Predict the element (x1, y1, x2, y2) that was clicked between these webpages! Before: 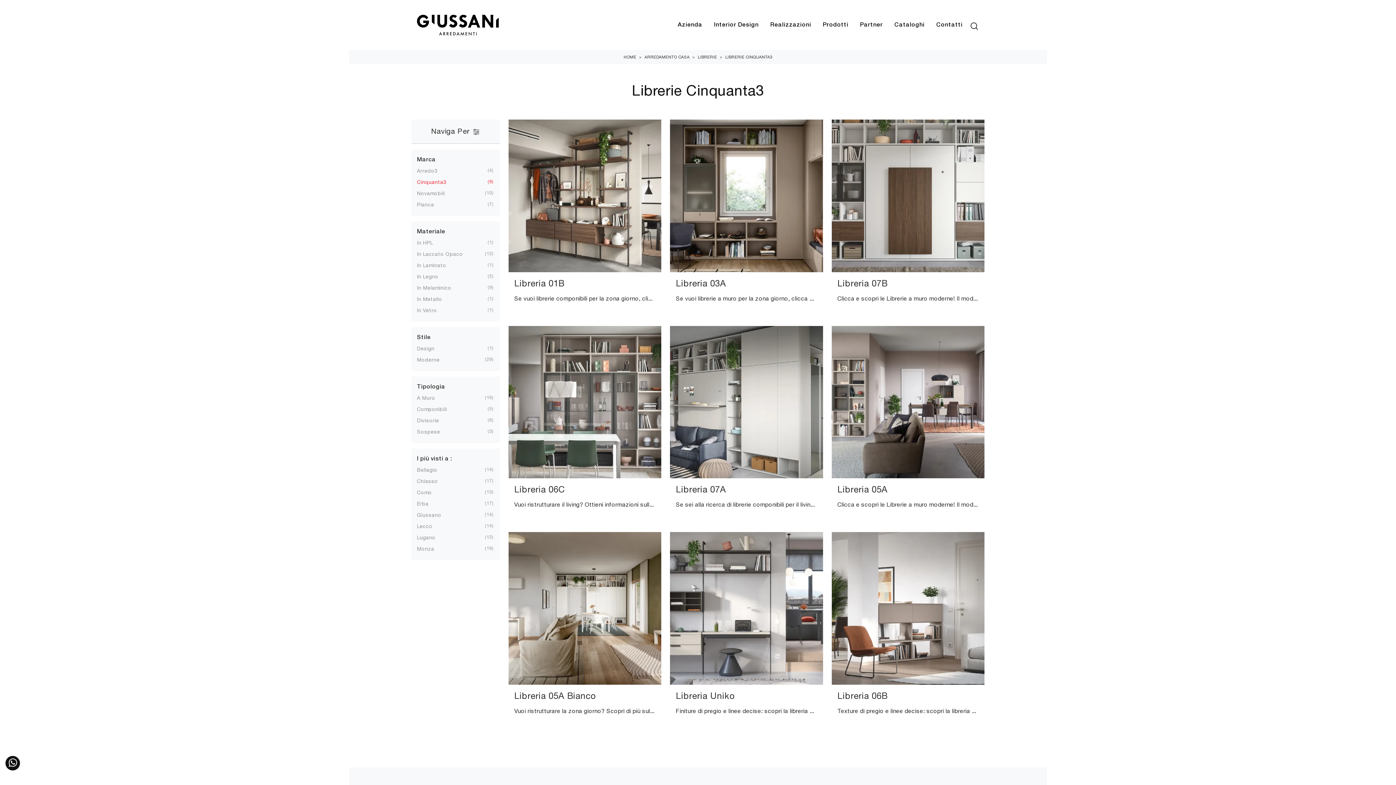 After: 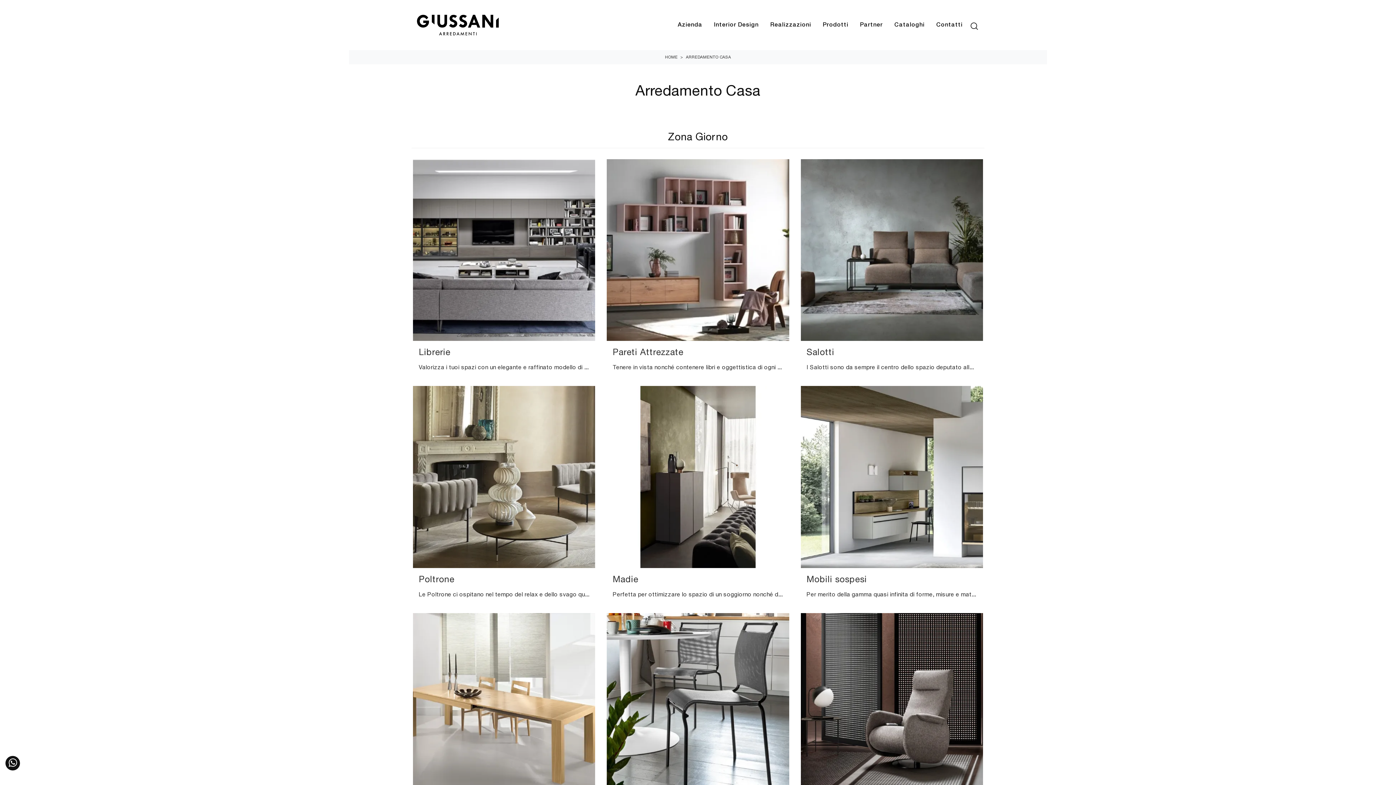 Action: label: ARREDAMENTO CASA bbox: (643, 54, 691, 59)